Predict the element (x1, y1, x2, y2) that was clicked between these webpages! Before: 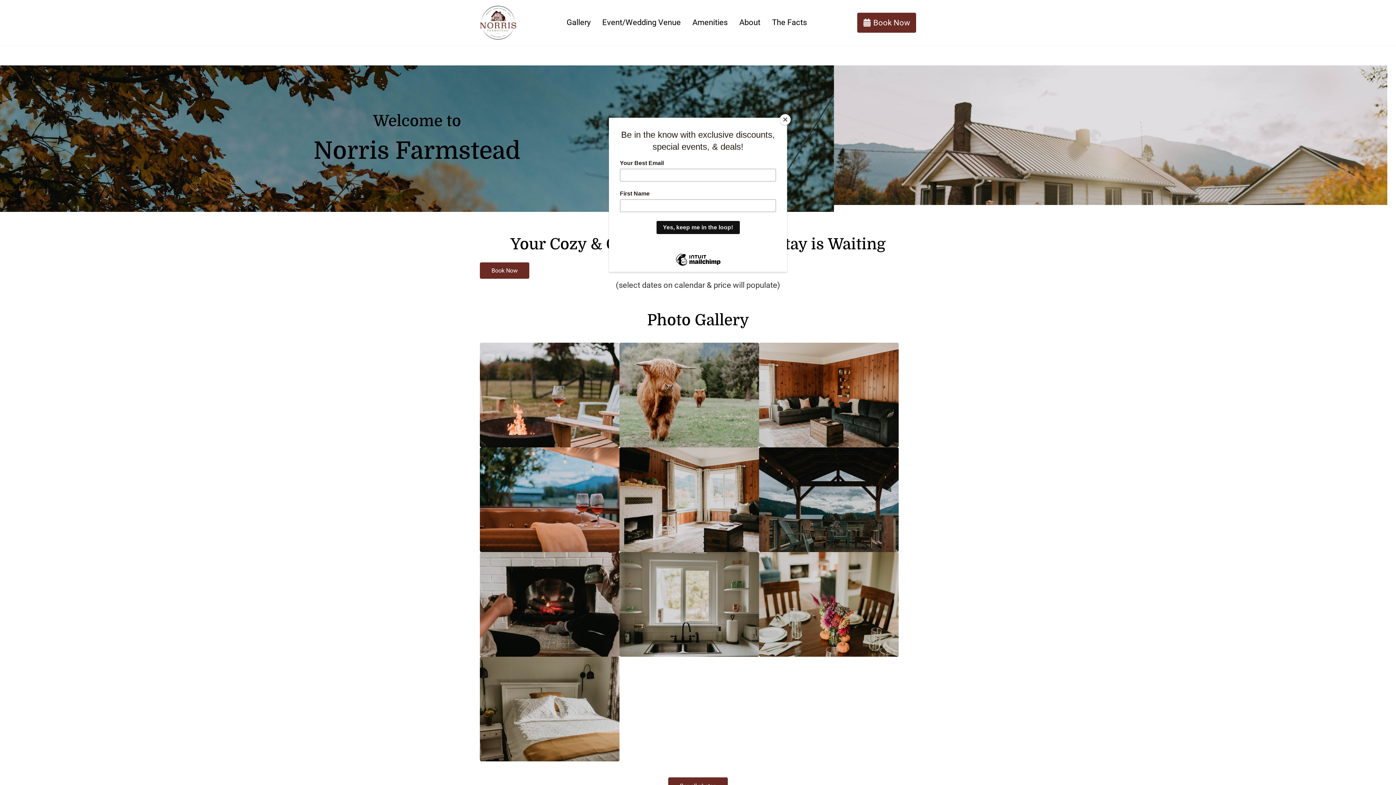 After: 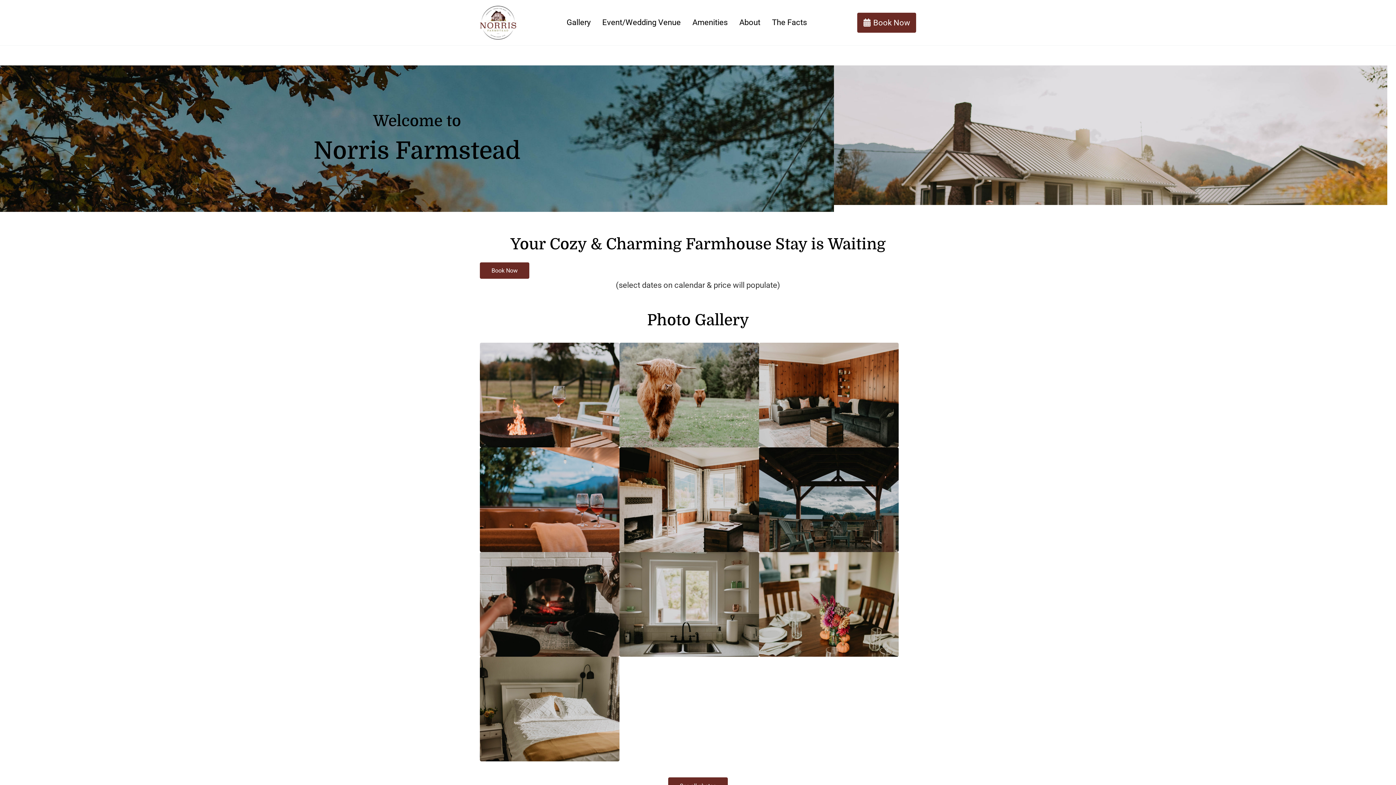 Action: label: Close bbox: (780, 114, 790, 125)